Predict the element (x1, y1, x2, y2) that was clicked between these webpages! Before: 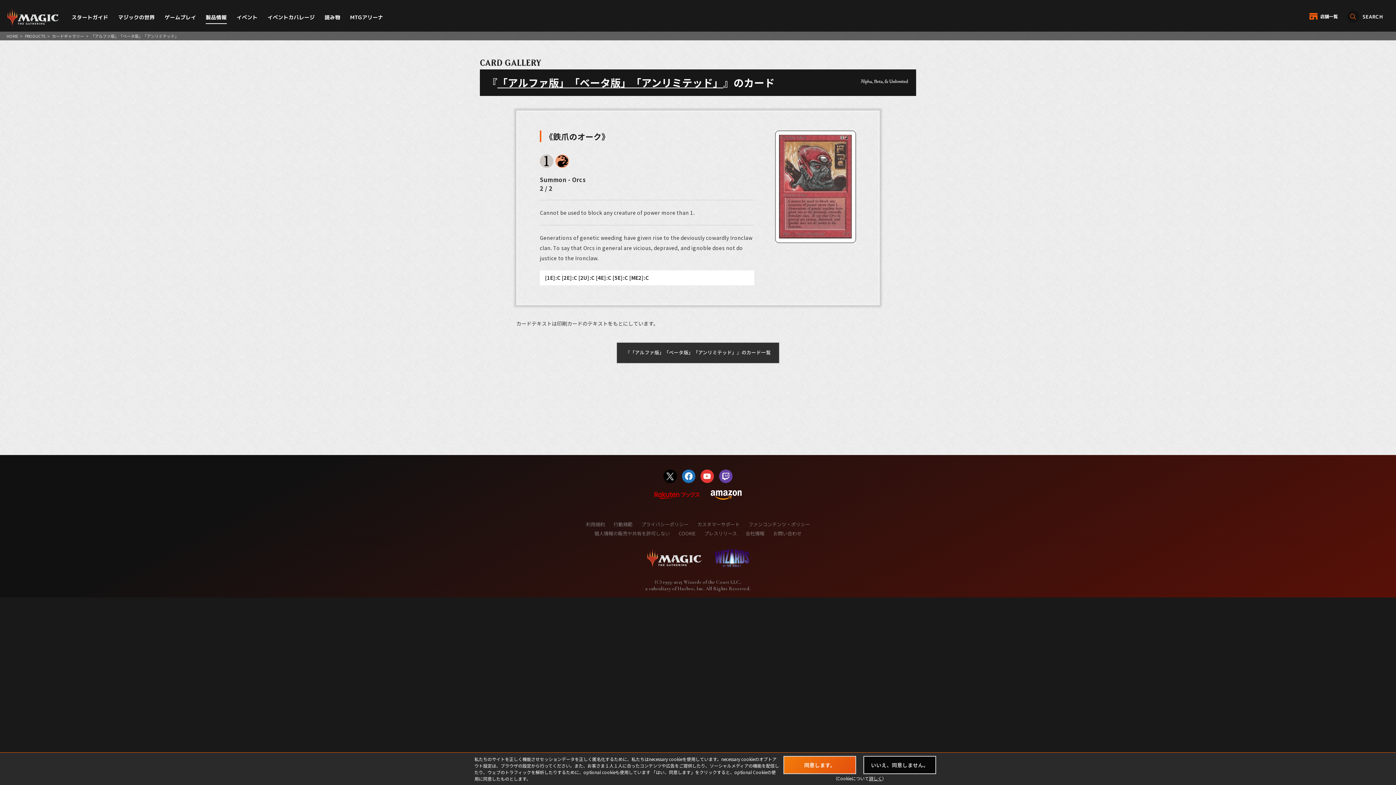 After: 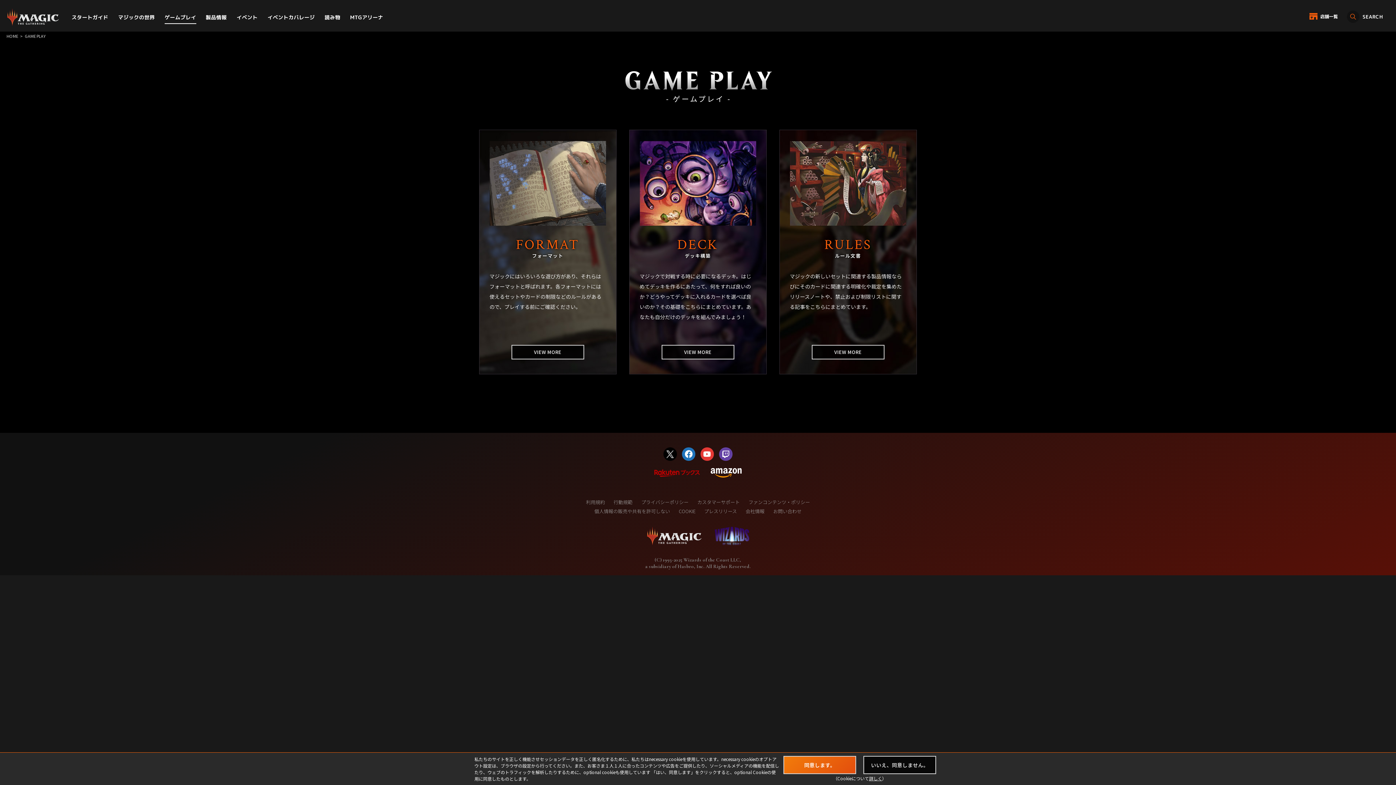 Action: bbox: (164, 10, 196, 24) label: ゲームプレイ